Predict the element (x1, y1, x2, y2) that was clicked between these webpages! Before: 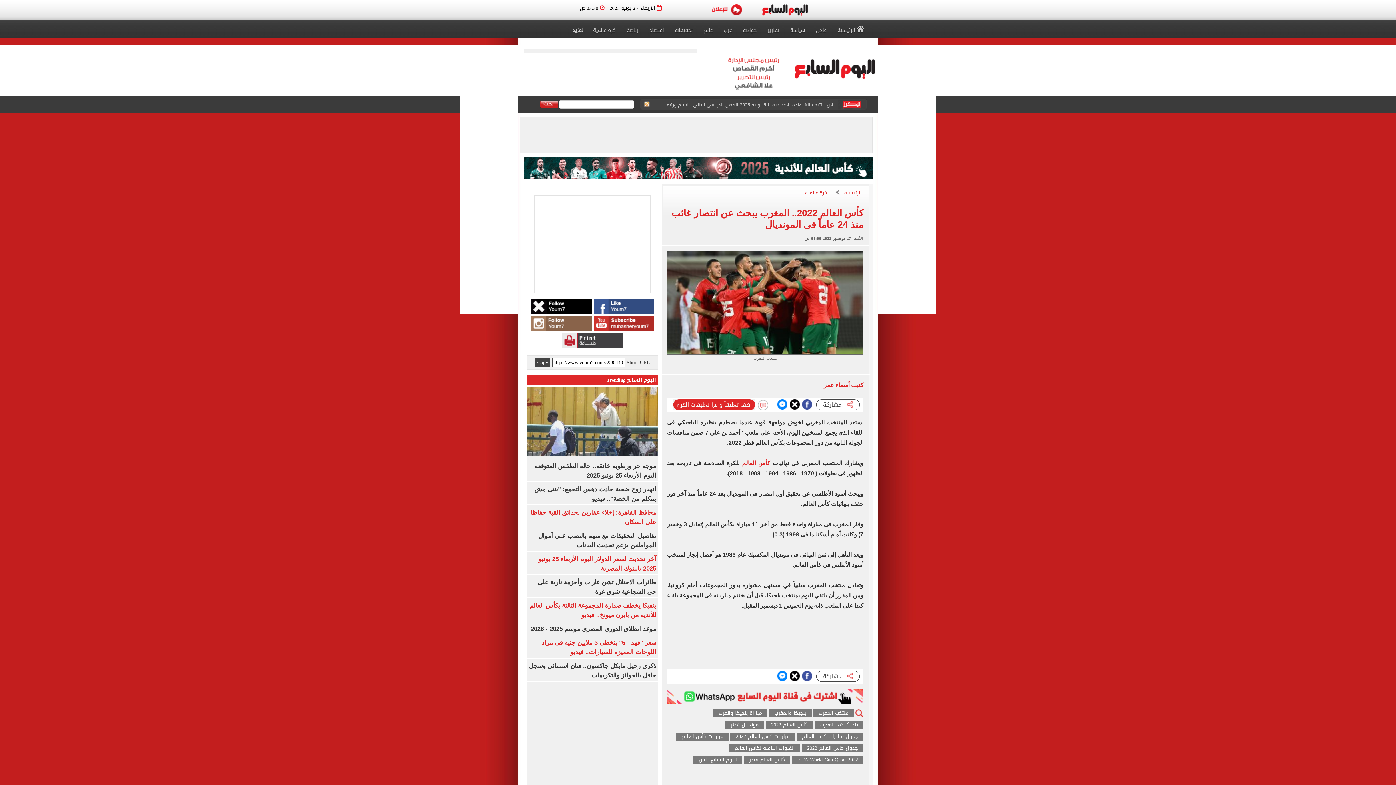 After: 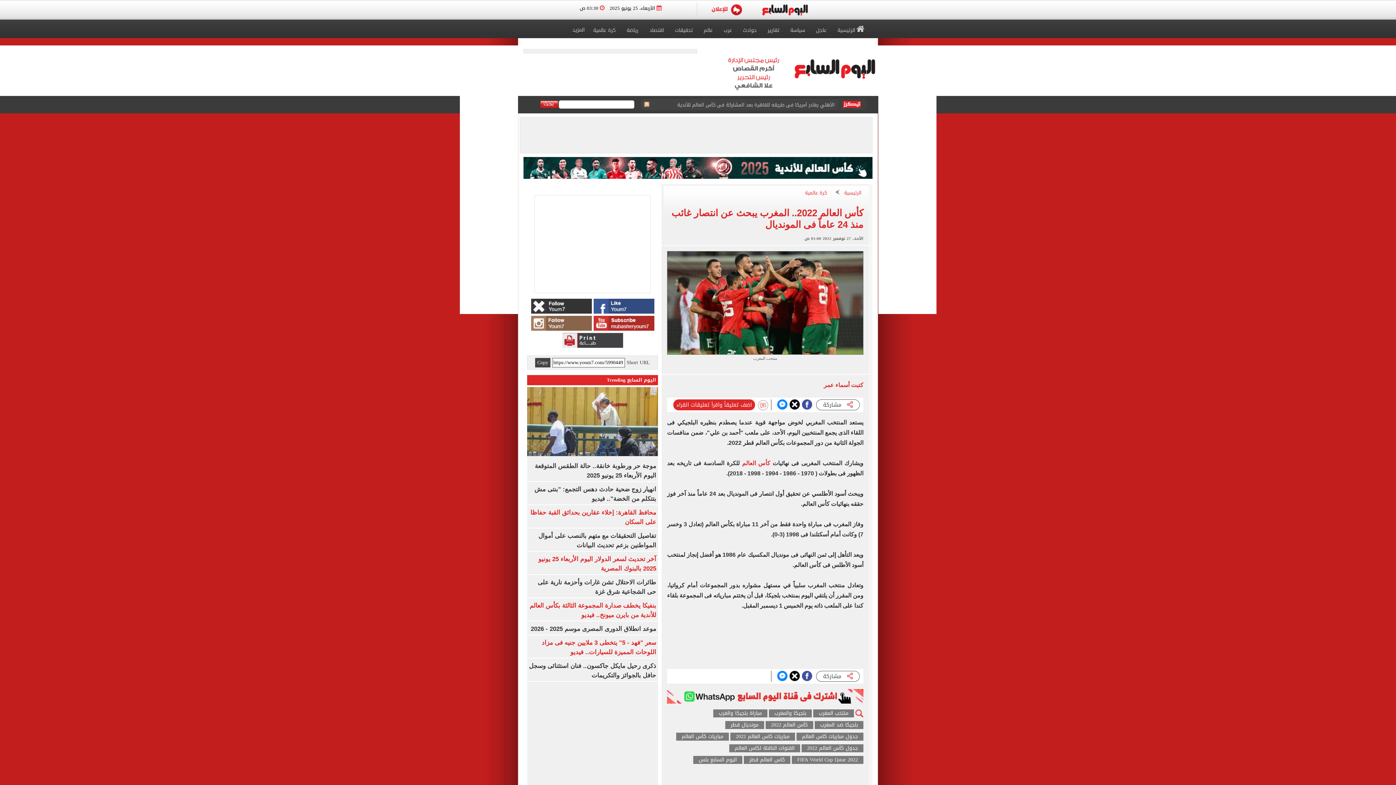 Action: bbox: (531, 298, 591, 313)